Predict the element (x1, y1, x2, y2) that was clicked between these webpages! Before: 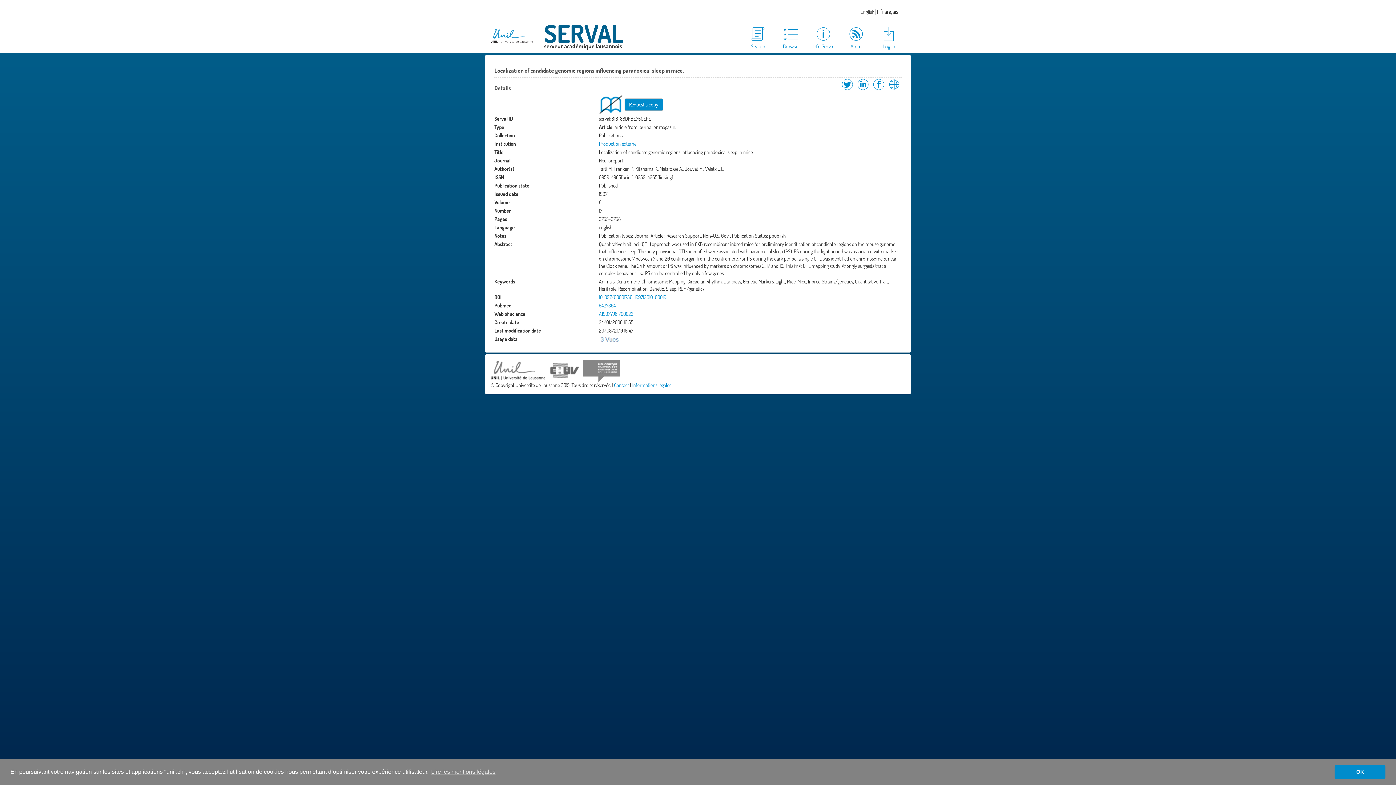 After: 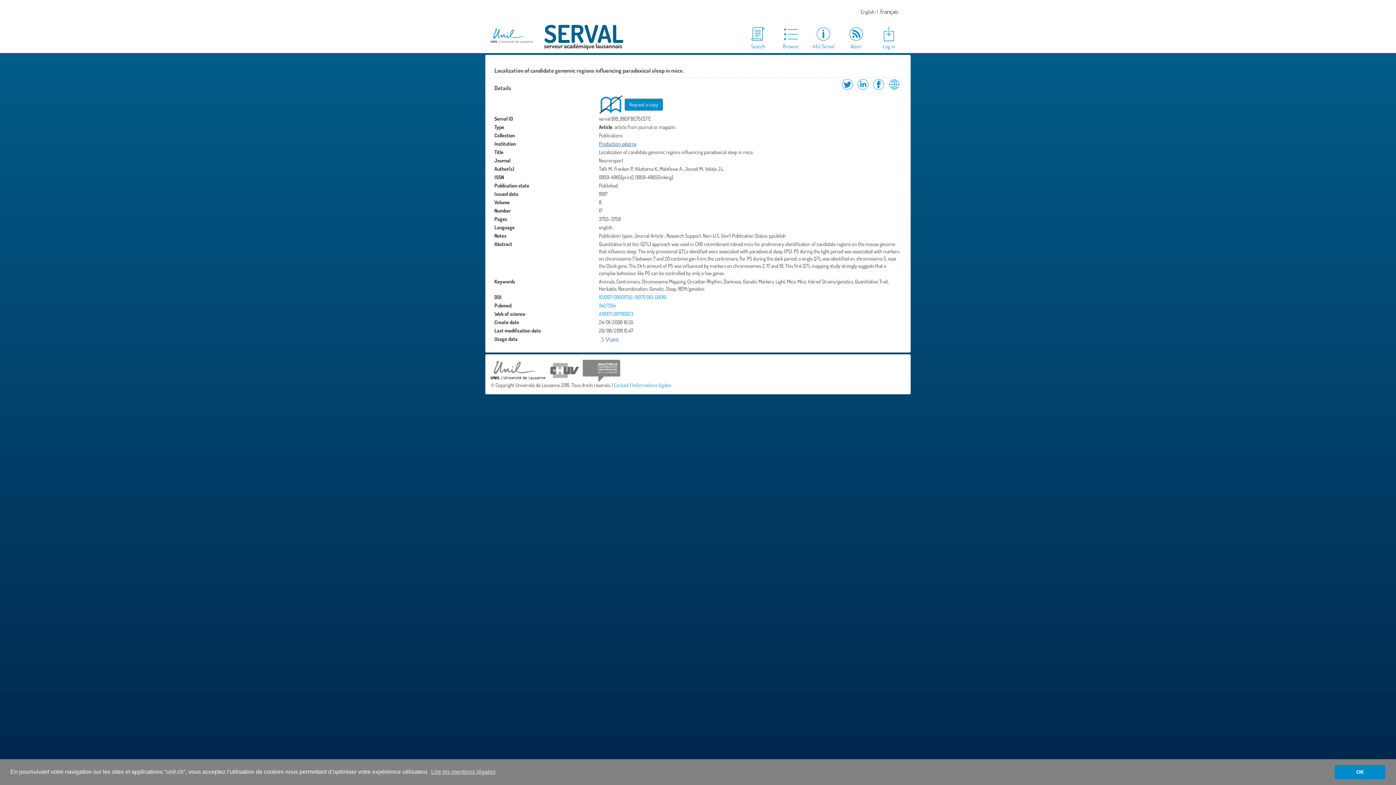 Action: bbox: (599, 140, 636, 146) label: Production externe